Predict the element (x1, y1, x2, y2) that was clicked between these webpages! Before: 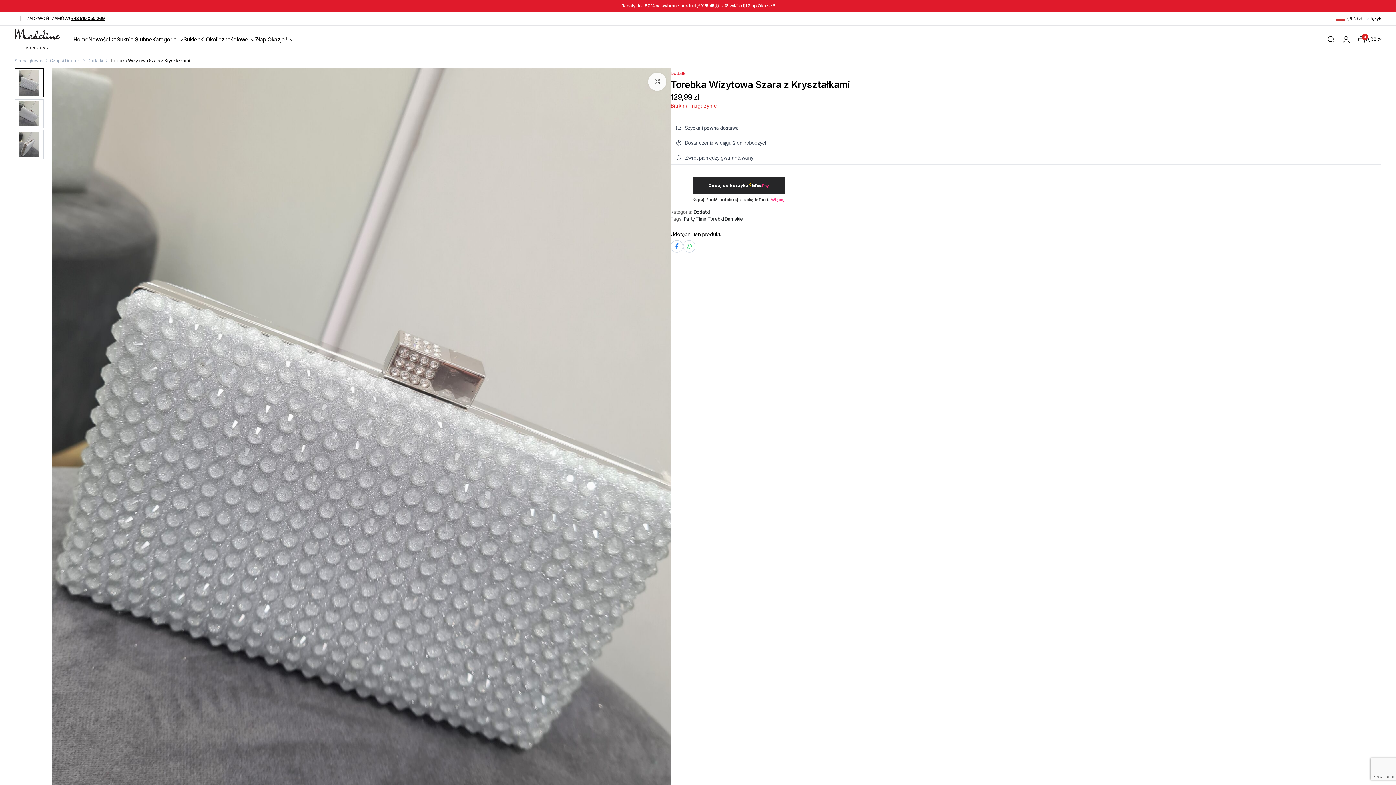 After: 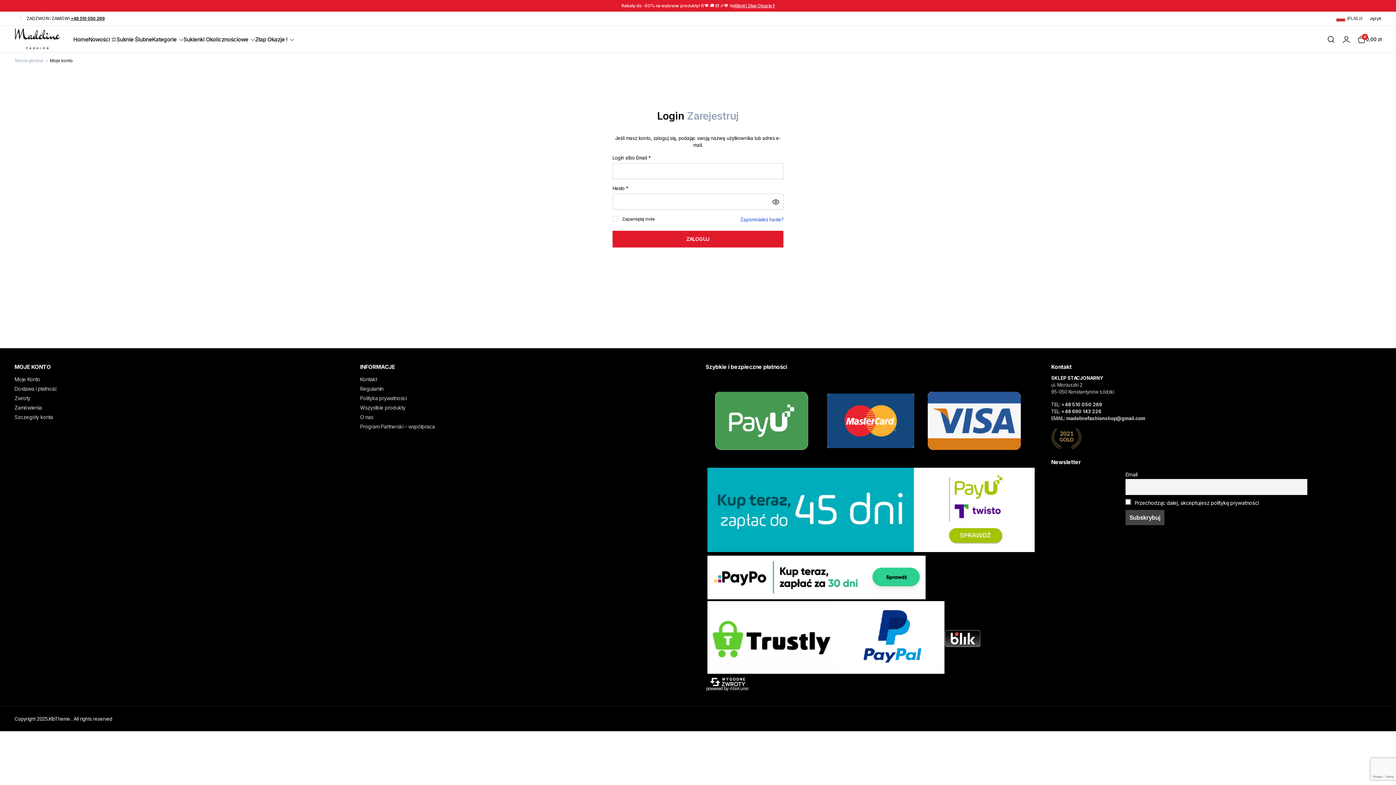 Action: bbox: (1342, 34, 1350, 43)